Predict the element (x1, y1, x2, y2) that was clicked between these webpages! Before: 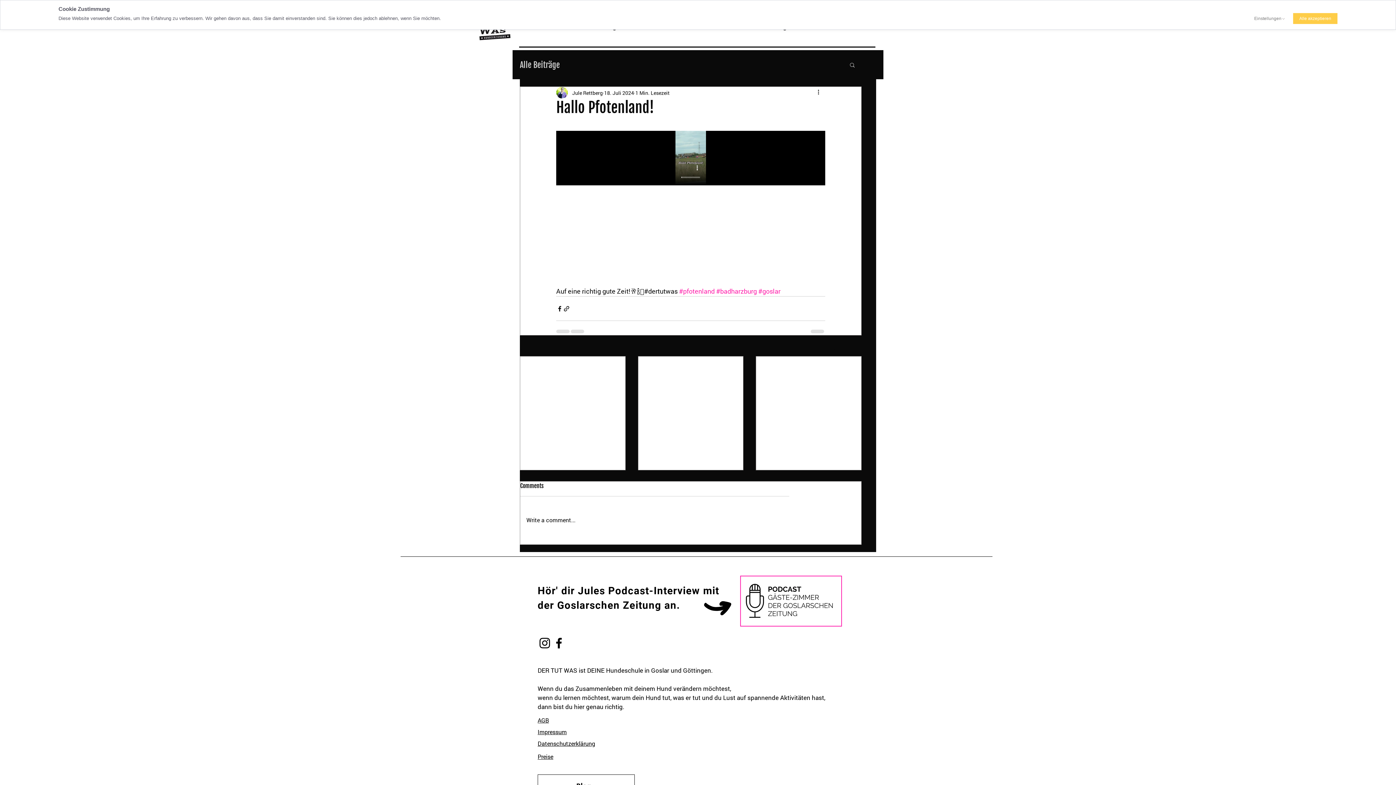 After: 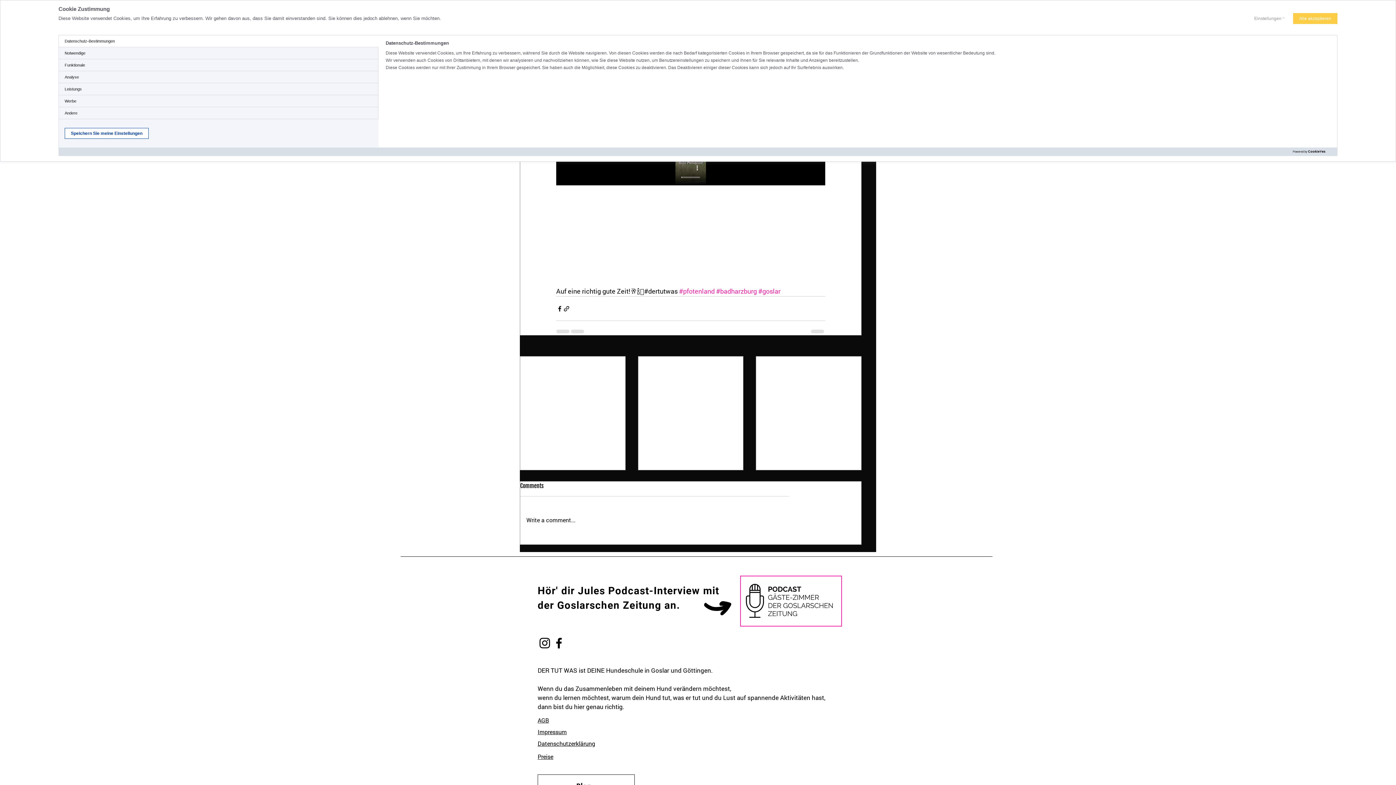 Action: bbox: (1248, 13, 1288, 24) label: Einstellungen